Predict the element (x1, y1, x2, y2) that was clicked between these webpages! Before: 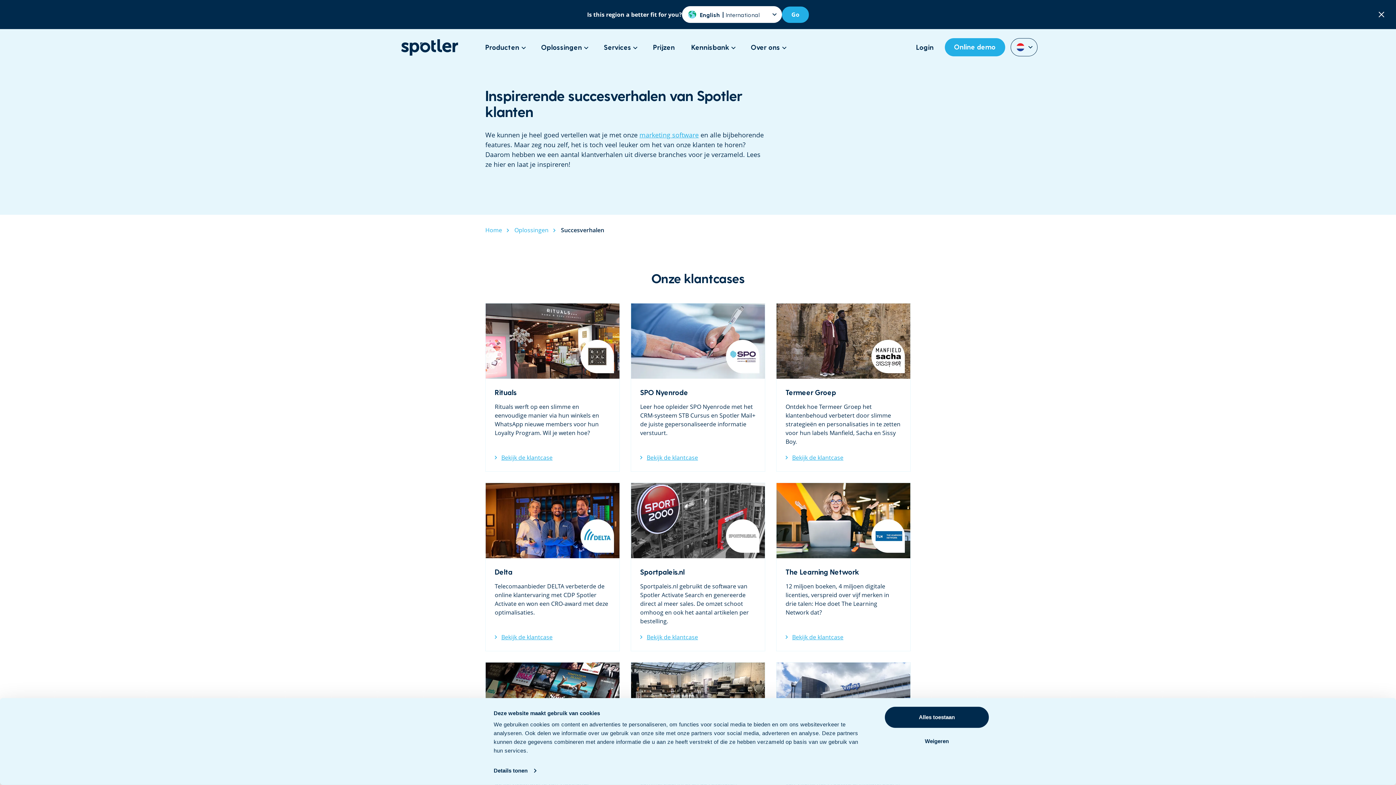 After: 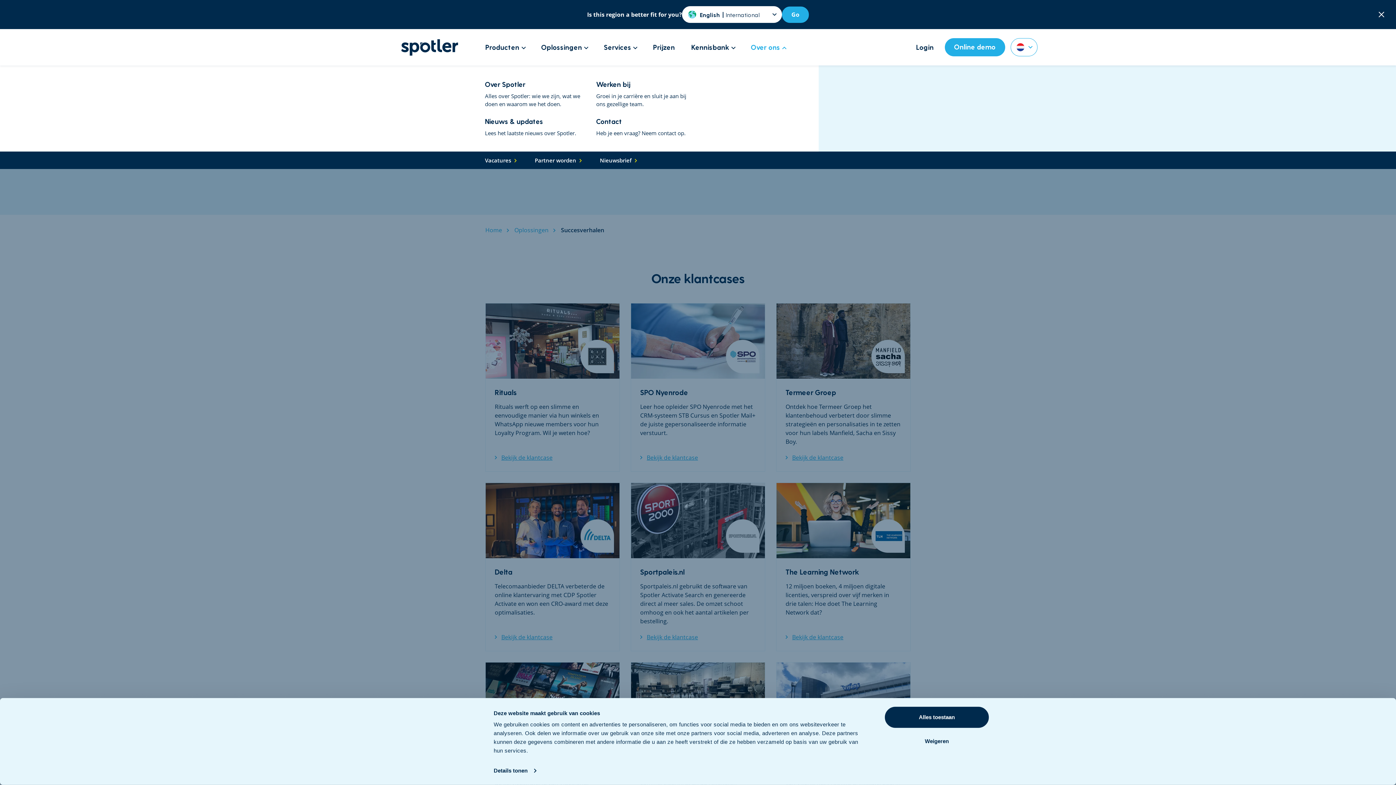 Action: label: Over ons bbox: (751, 41, 785, 52)